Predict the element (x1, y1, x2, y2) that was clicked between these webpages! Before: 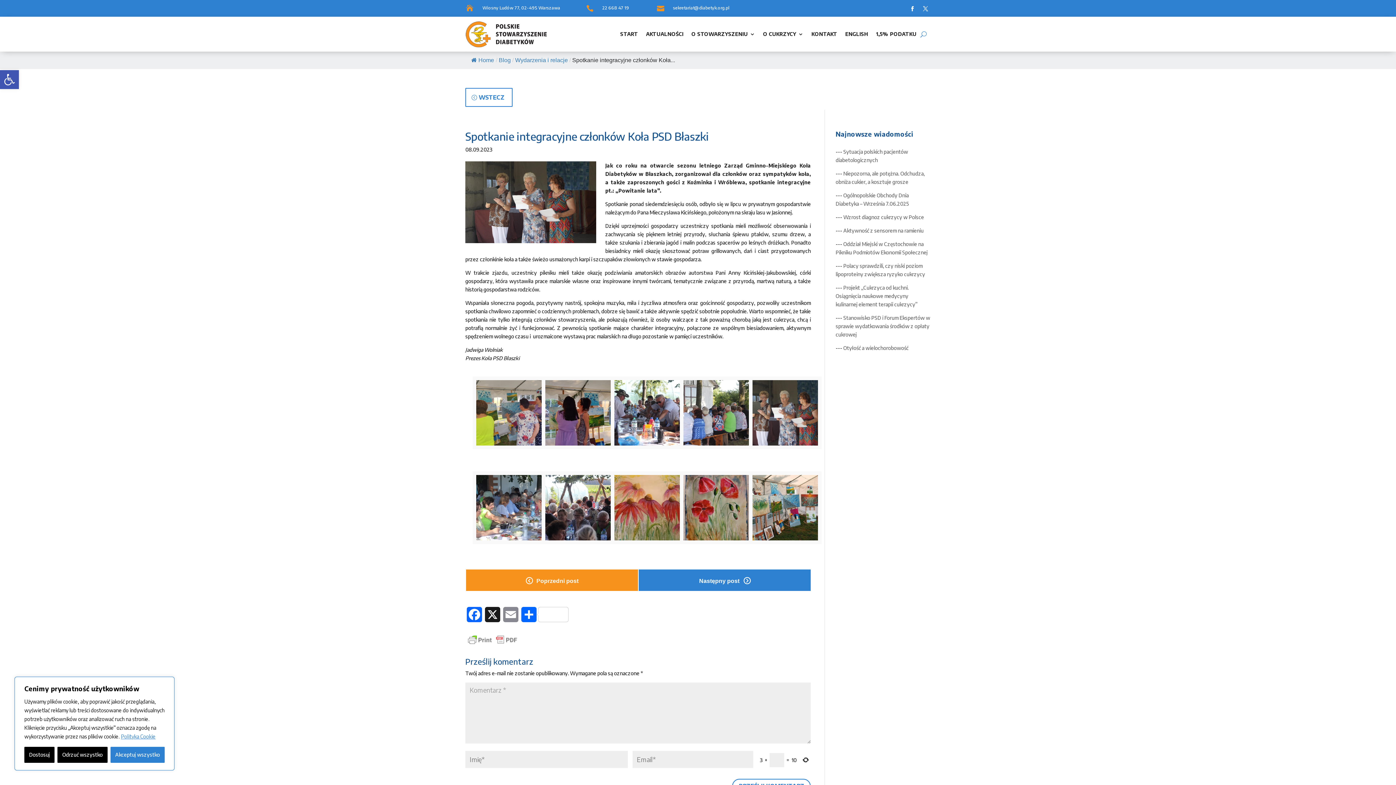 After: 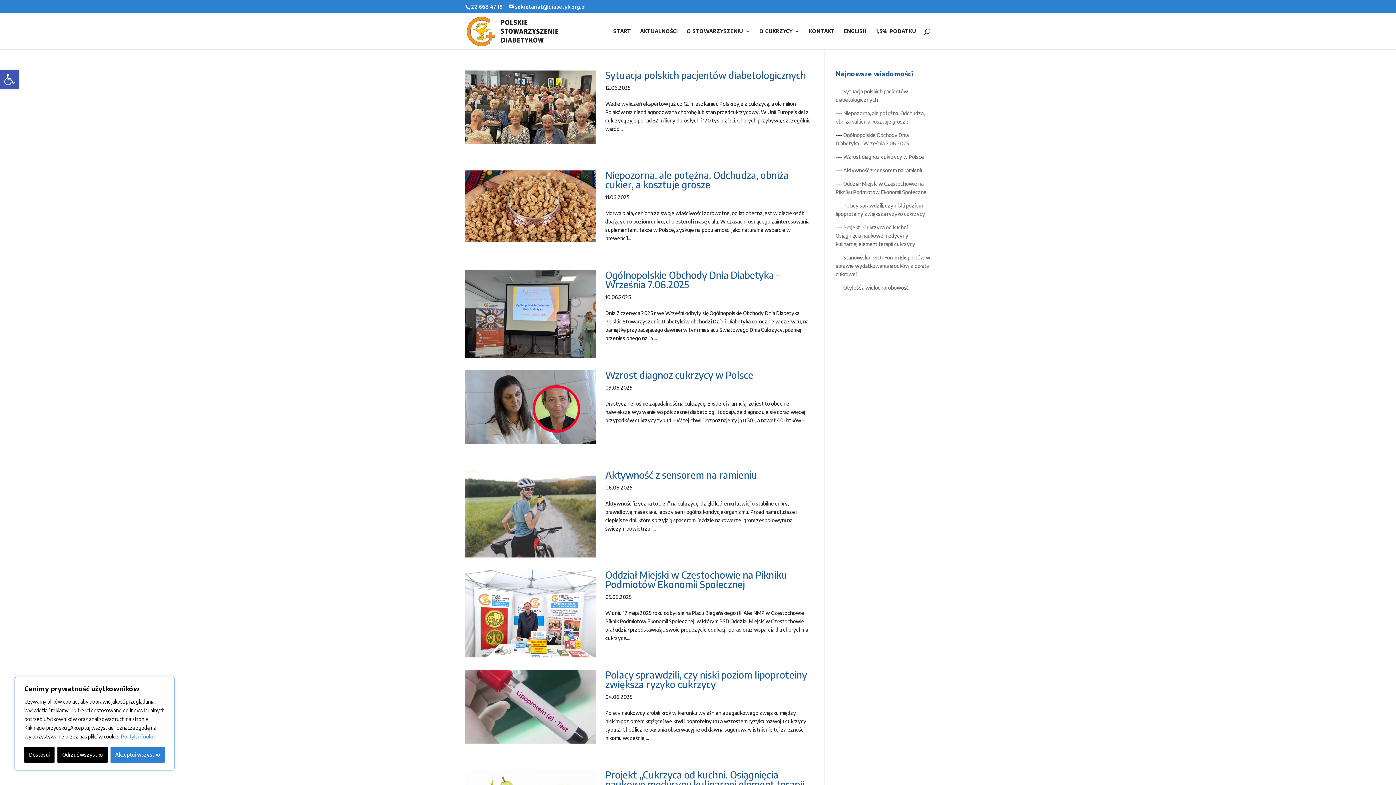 Action: label: Blog bbox: (498, 57, 510, 63)